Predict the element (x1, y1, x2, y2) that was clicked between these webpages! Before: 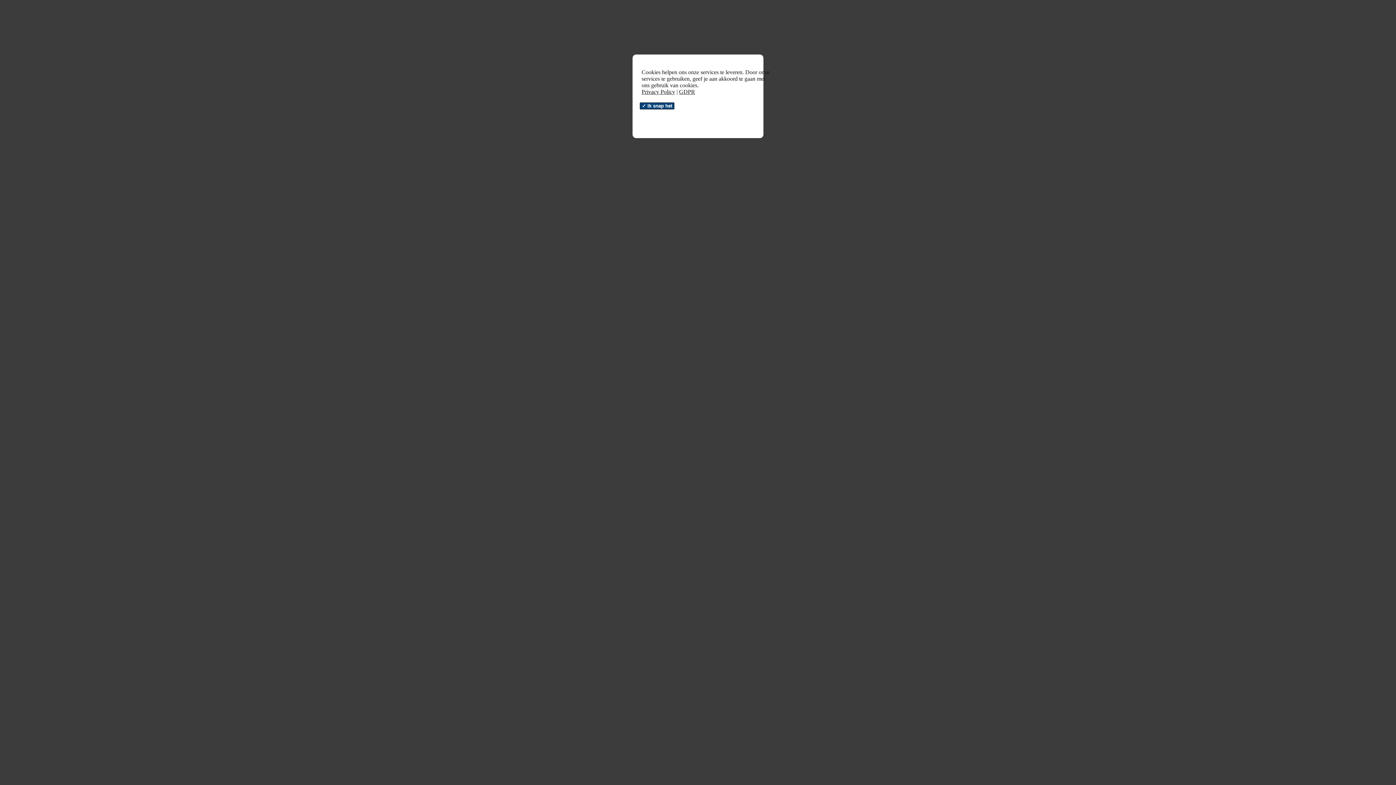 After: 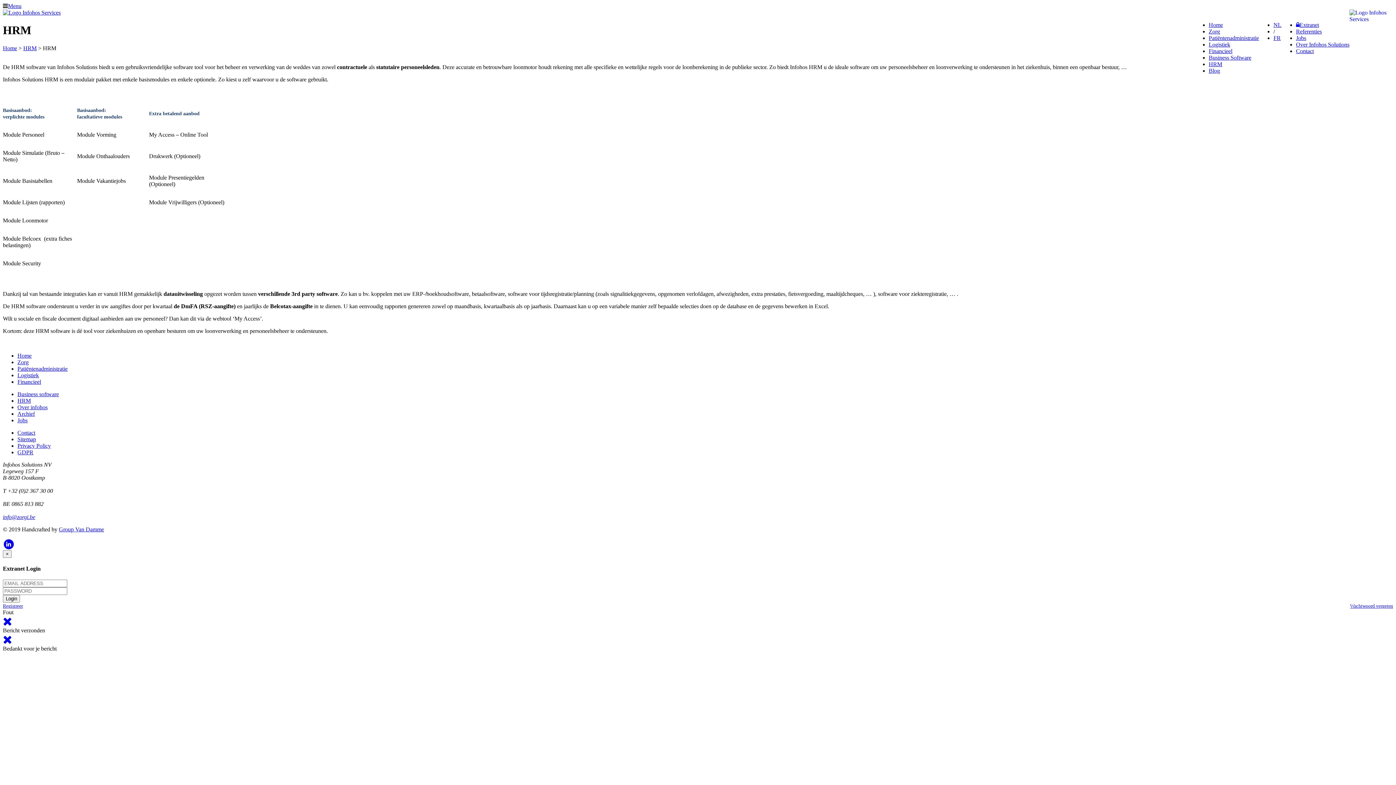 Action: bbox: (640, 102, 674, 109) label: ✓ Ik snap het